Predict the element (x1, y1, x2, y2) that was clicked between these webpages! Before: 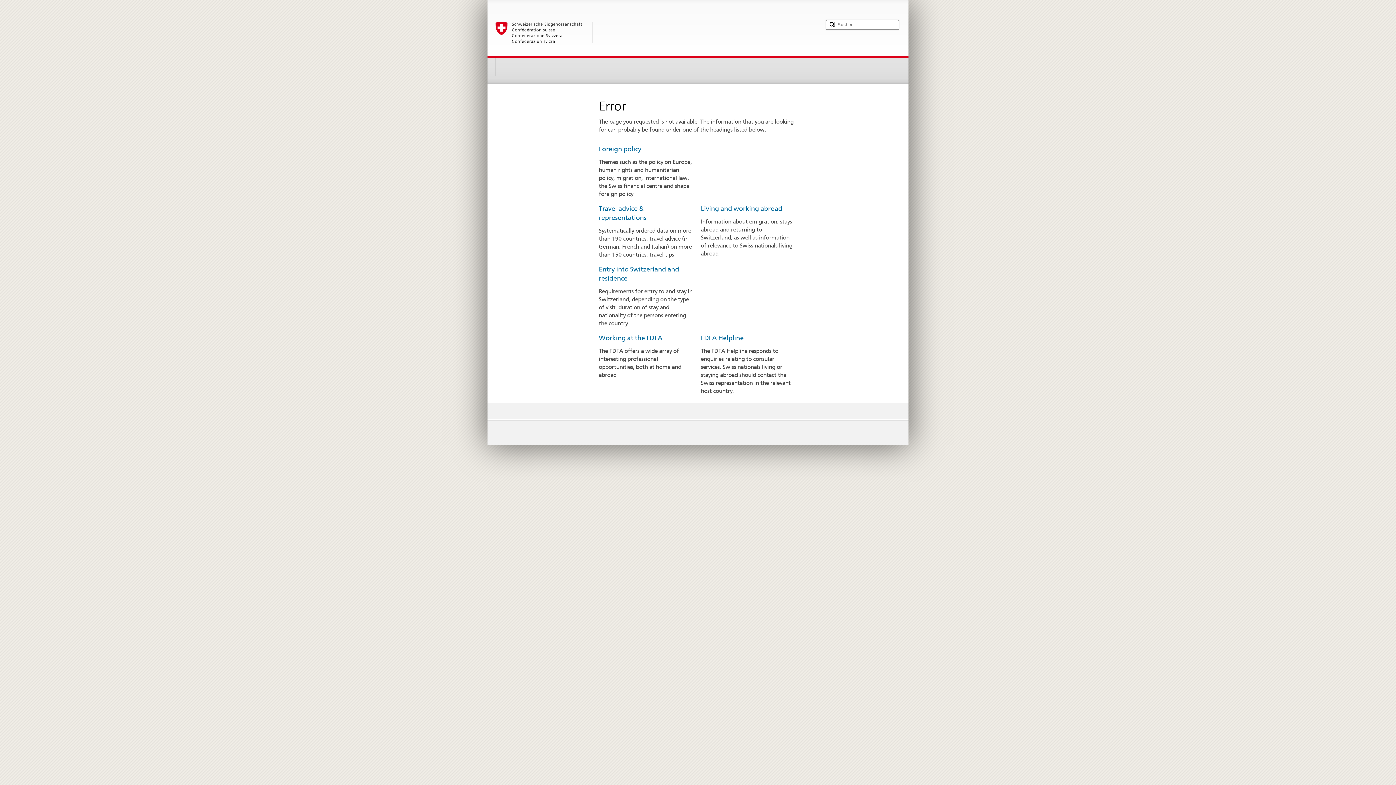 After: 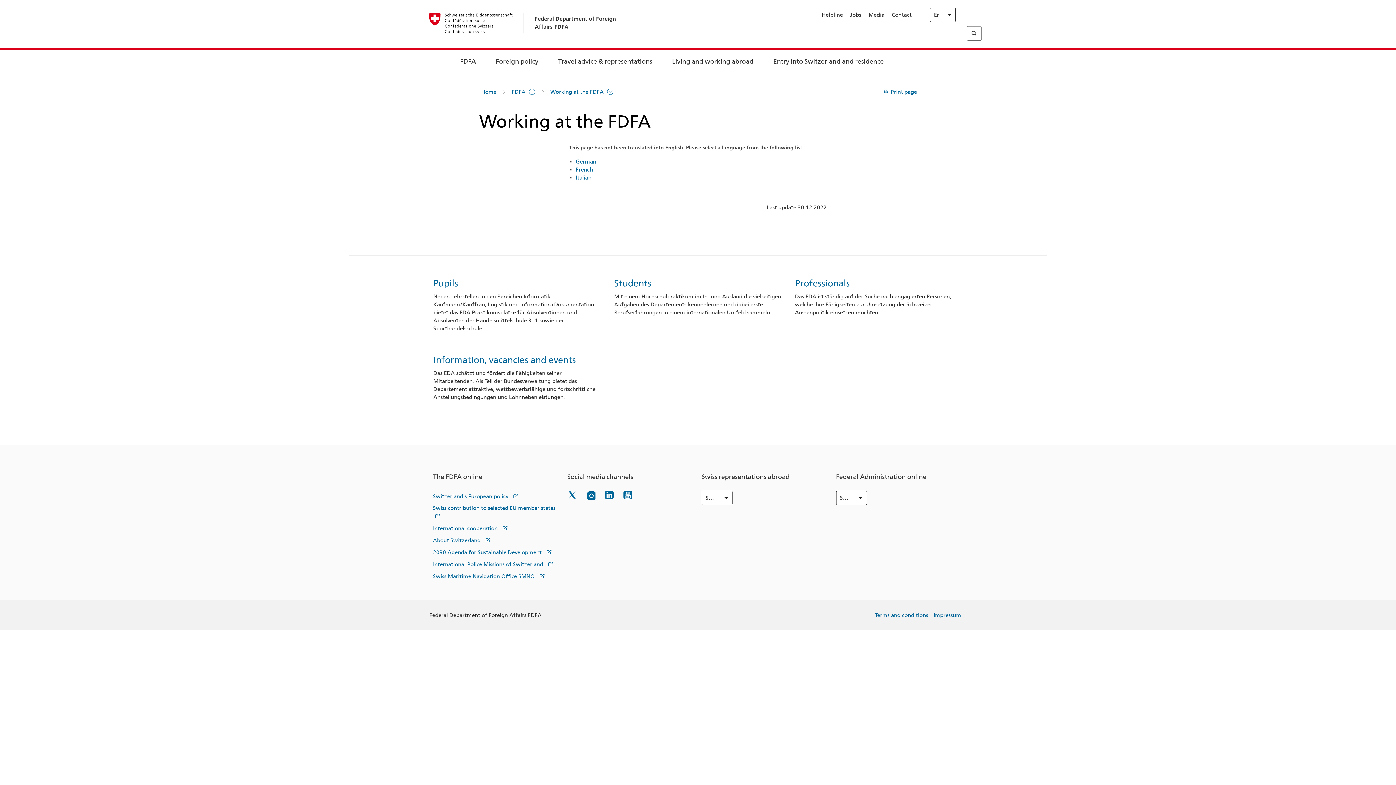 Action: bbox: (598, 334, 662, 341) label: Working at the FDFA